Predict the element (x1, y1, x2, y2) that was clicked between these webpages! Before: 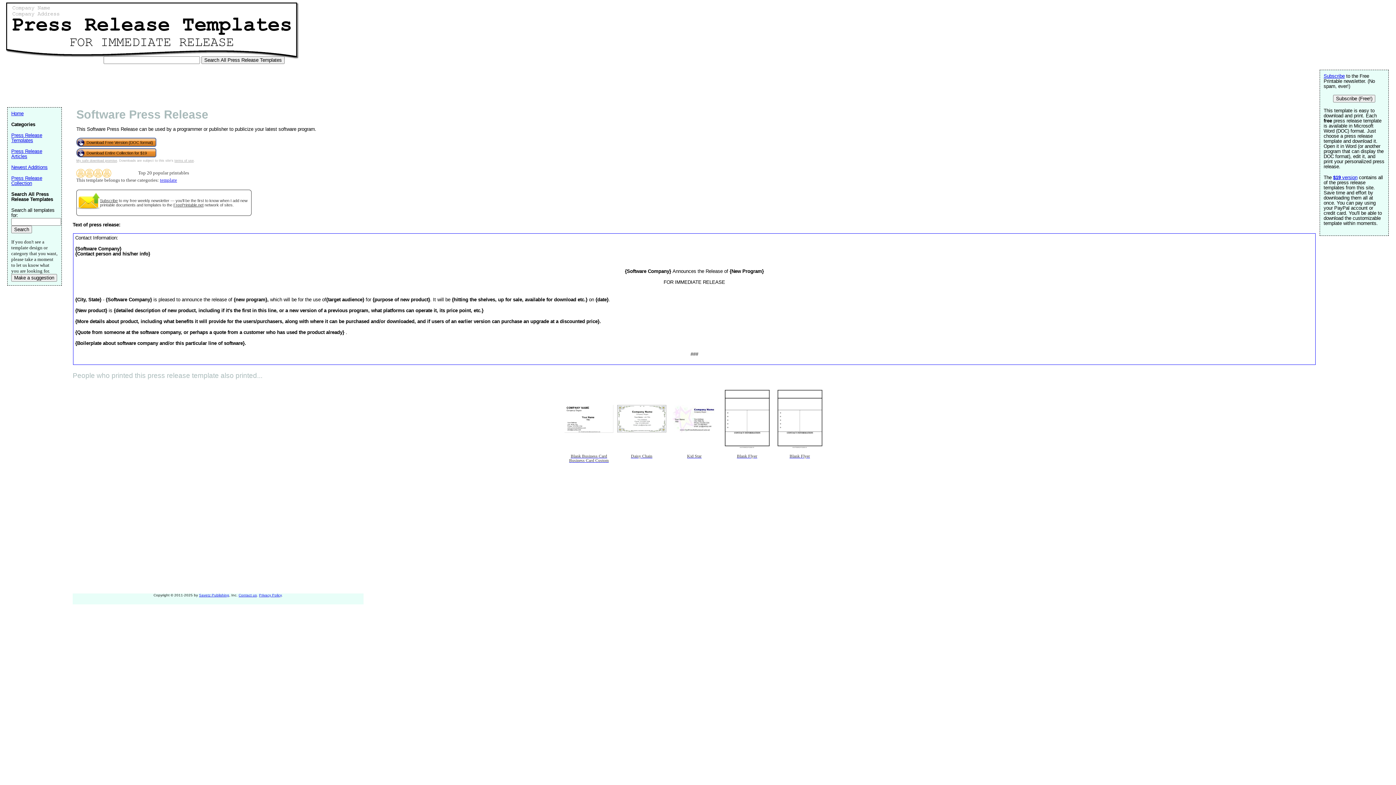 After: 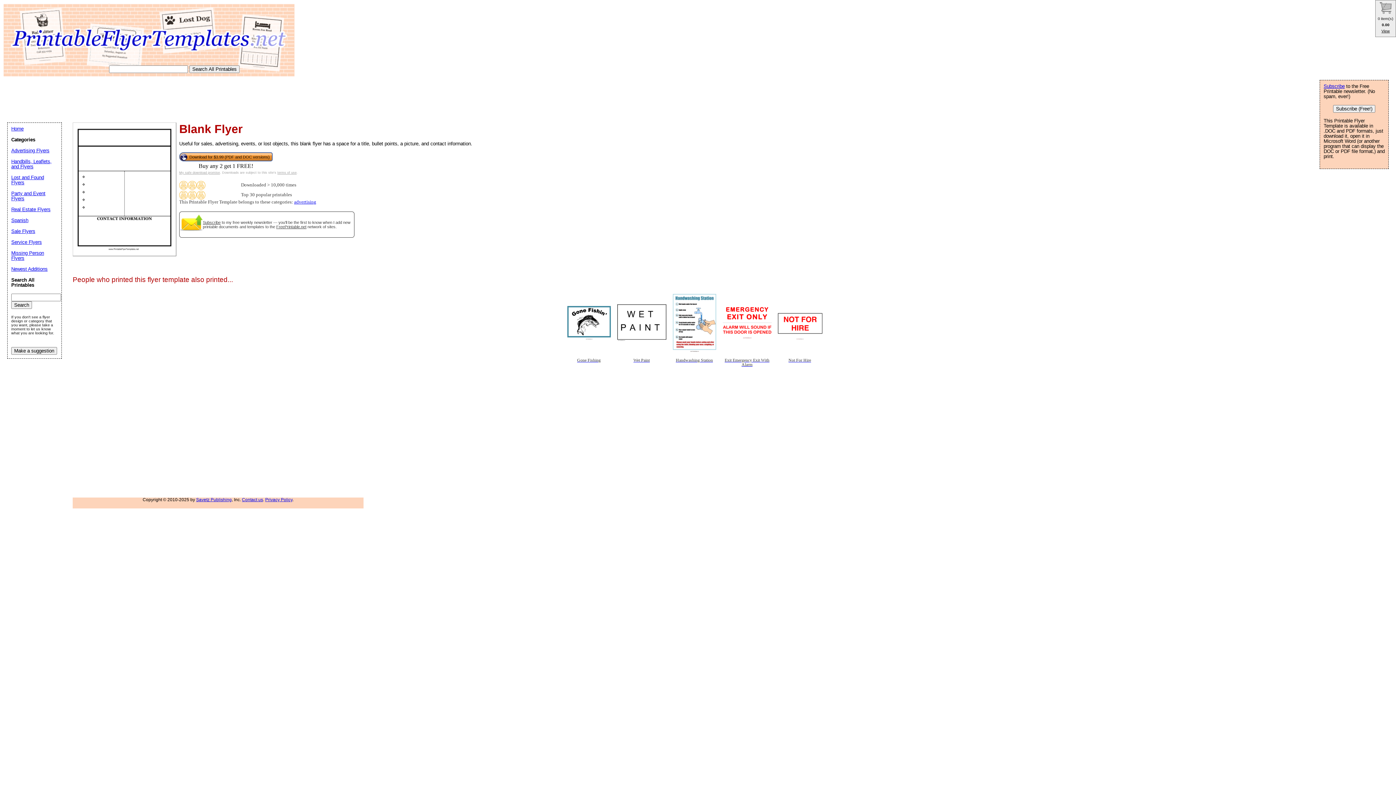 Action: bbox: (775, 387, 824, 473) label: Blank Flyer